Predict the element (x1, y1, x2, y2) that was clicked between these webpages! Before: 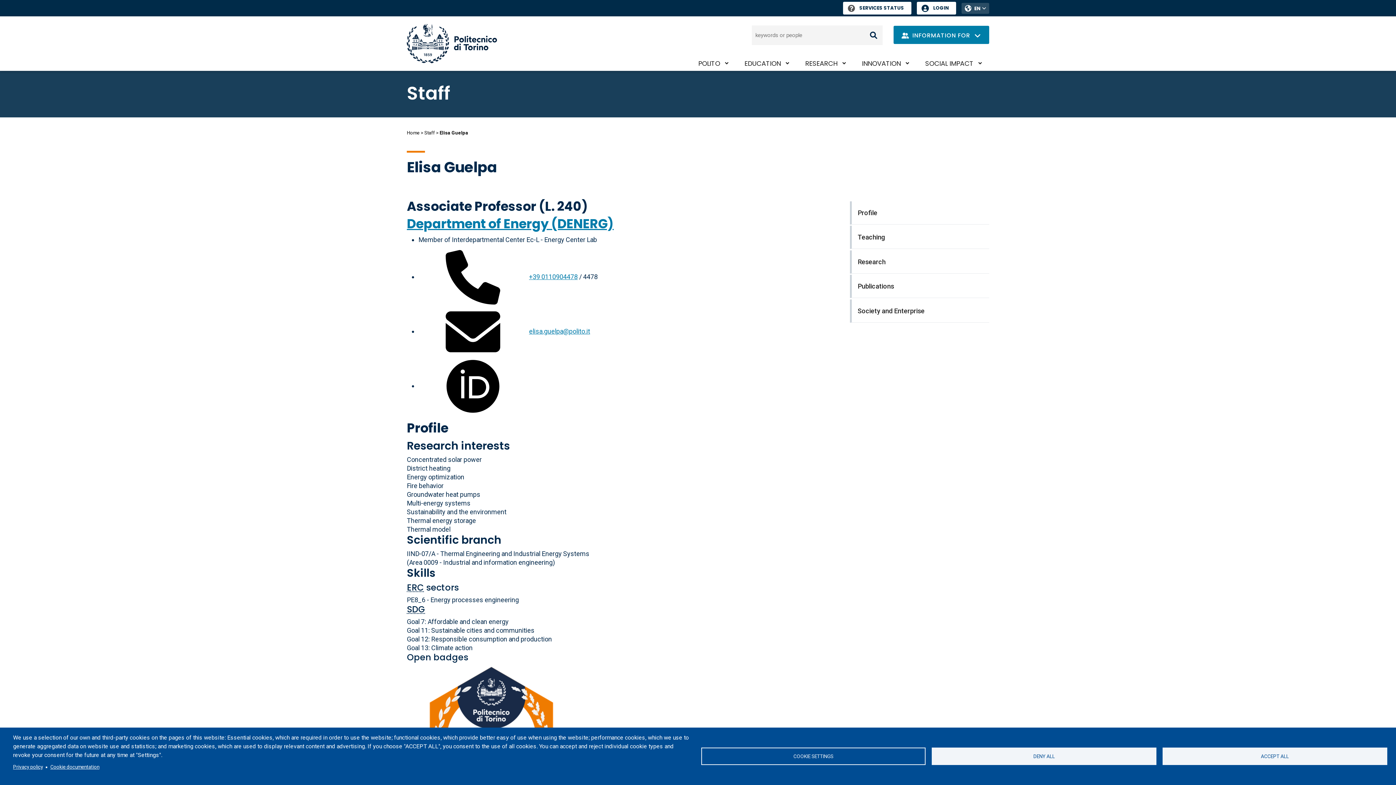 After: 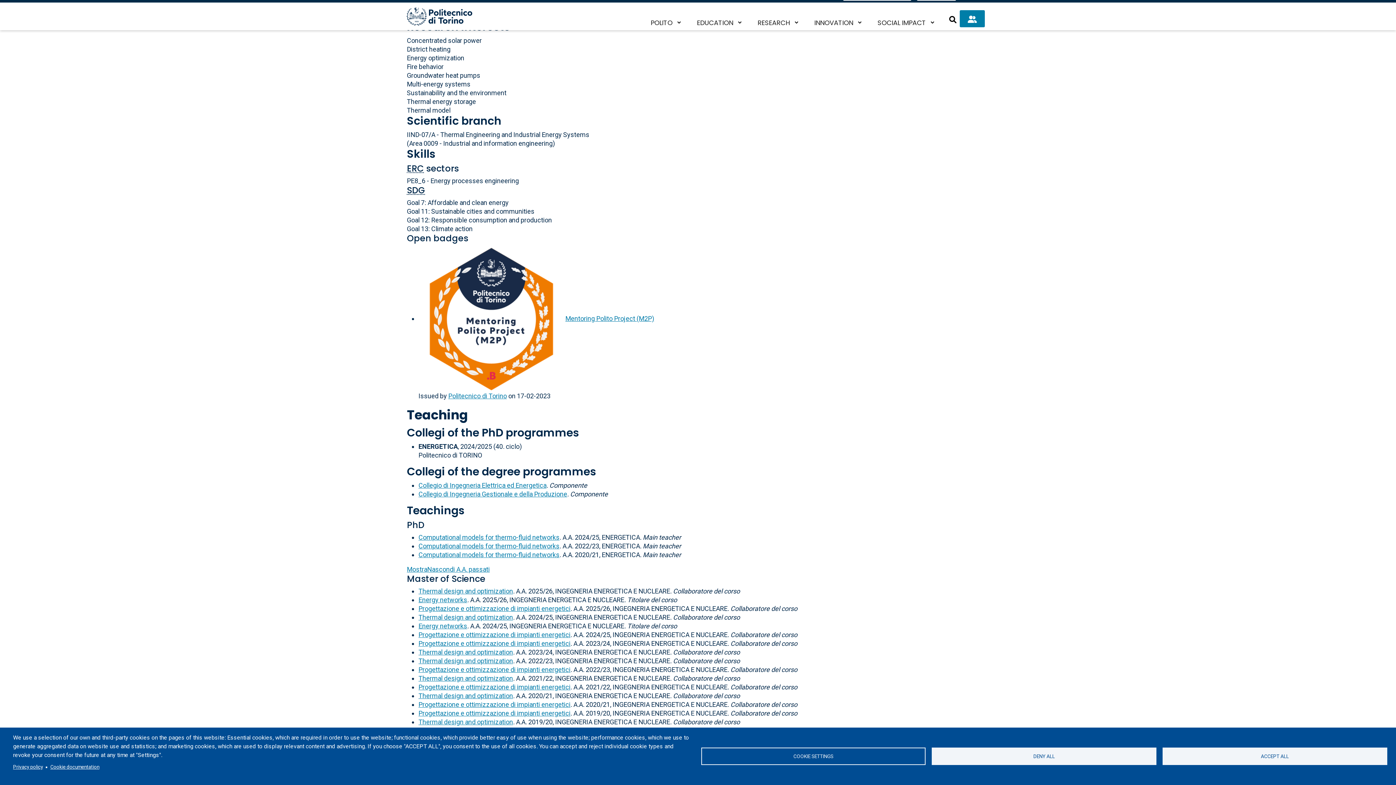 Action: bbox: (850, 201, 989, 224) label: Profile